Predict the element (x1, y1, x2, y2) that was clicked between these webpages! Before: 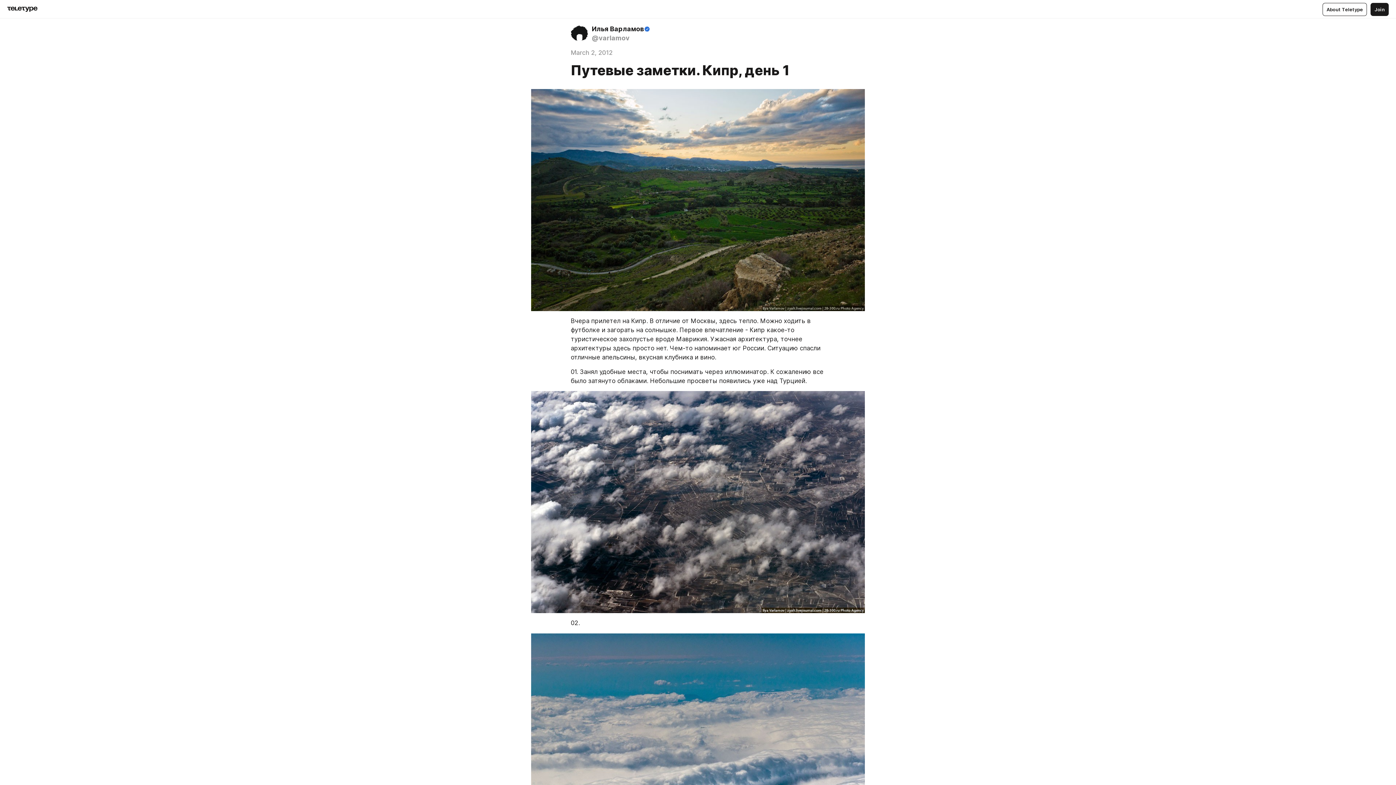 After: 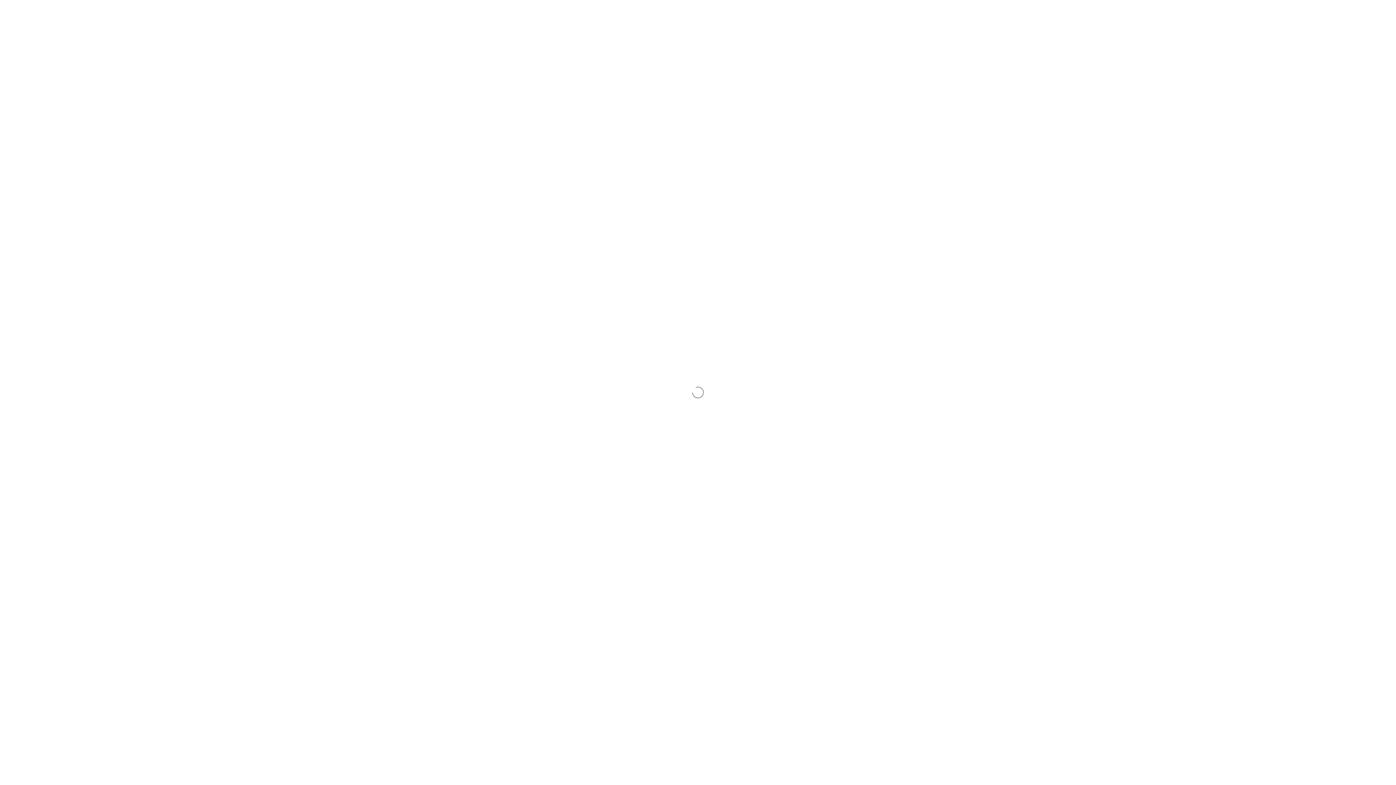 Action: bbox: (570, 24, 823, 42) label: Илья Варламов
@varlamov